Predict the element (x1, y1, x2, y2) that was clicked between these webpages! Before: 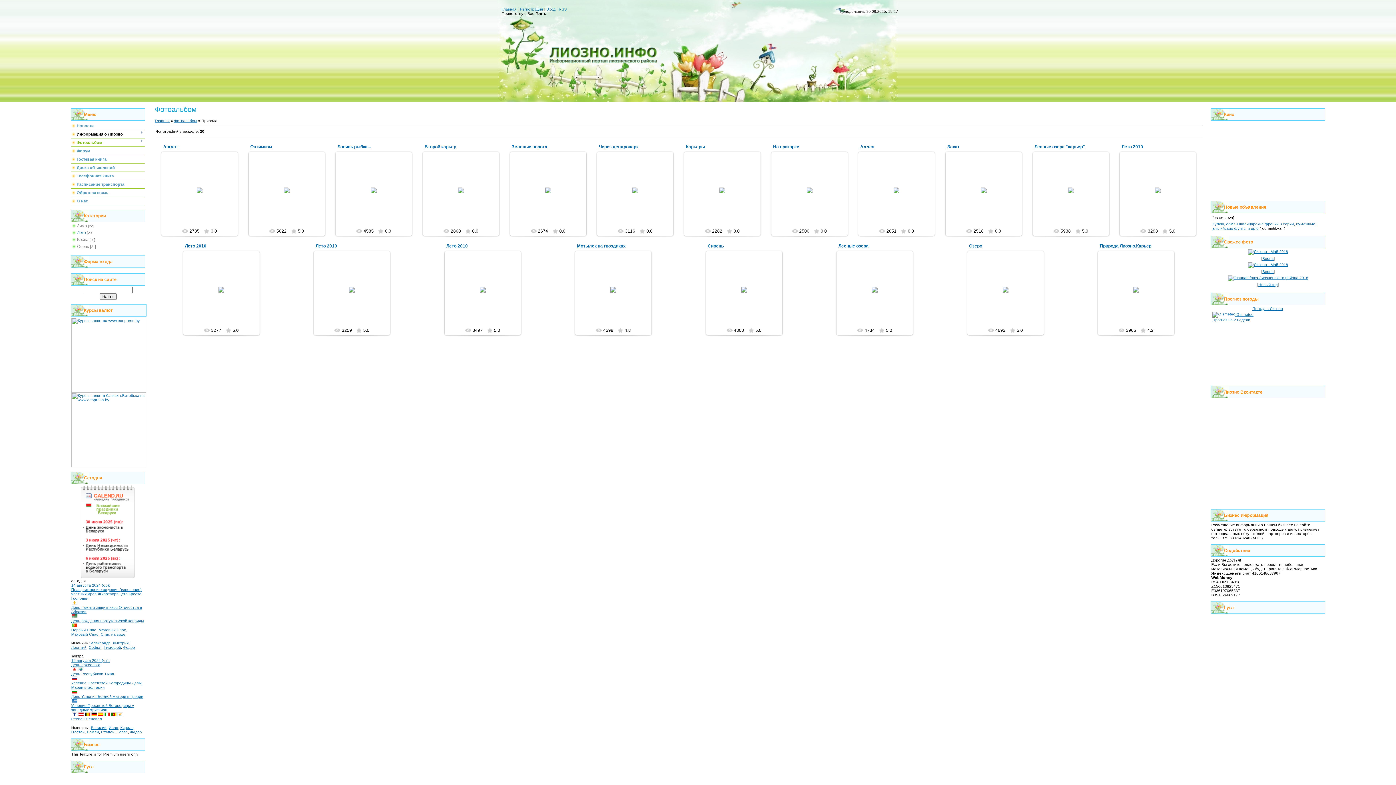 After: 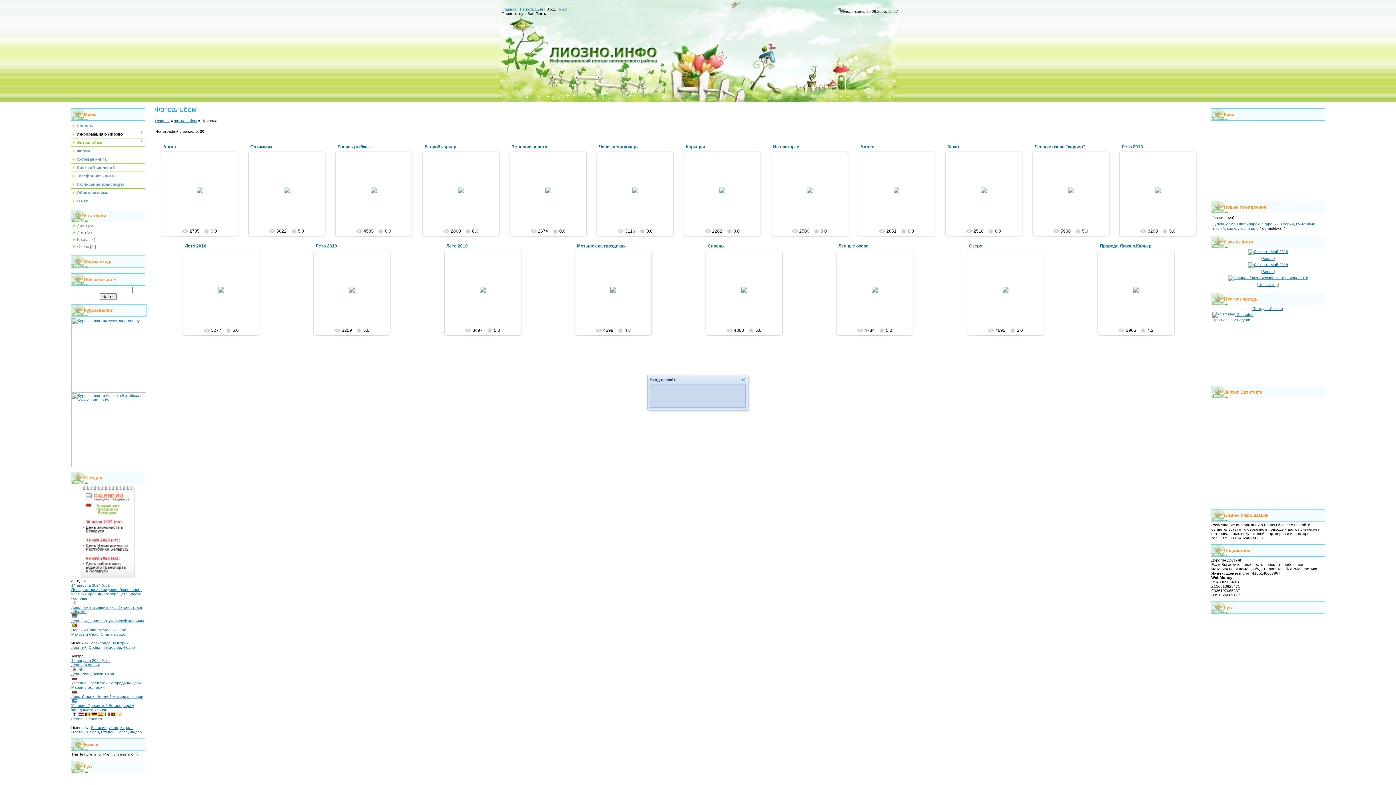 Action: label: Вход bbox: (546, 6, 555, 11)